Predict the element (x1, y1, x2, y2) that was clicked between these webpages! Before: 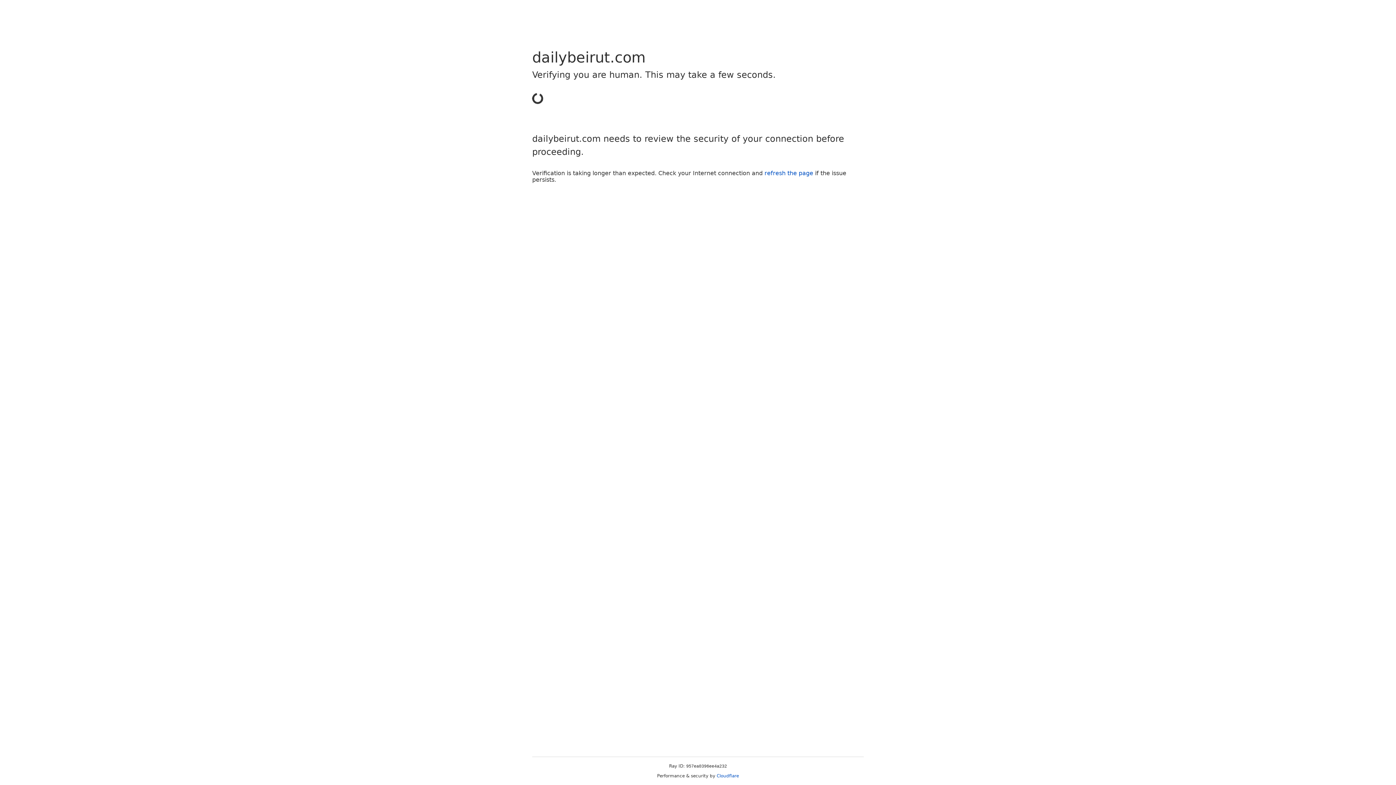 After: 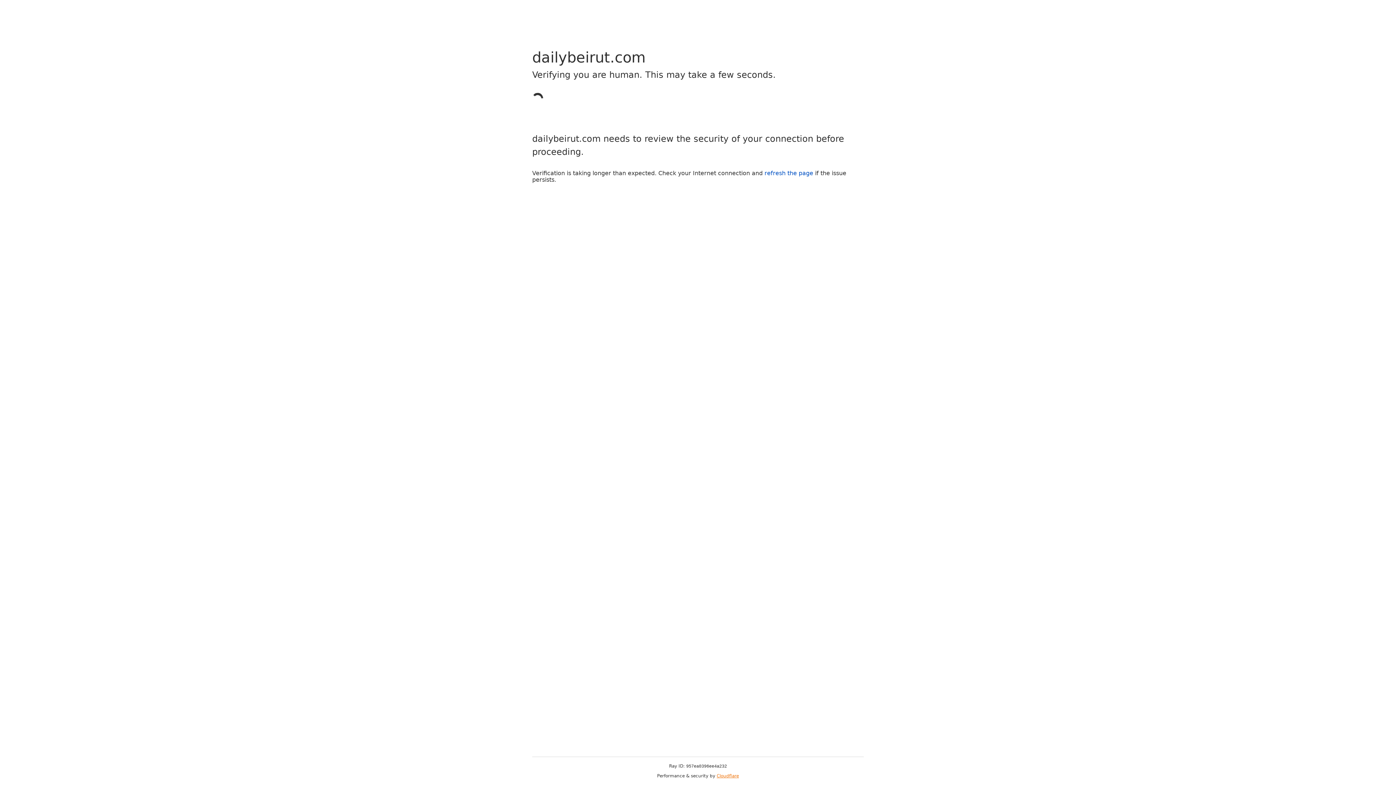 Action: bbox: (716, 773, 739, 778) label: Cloudflare